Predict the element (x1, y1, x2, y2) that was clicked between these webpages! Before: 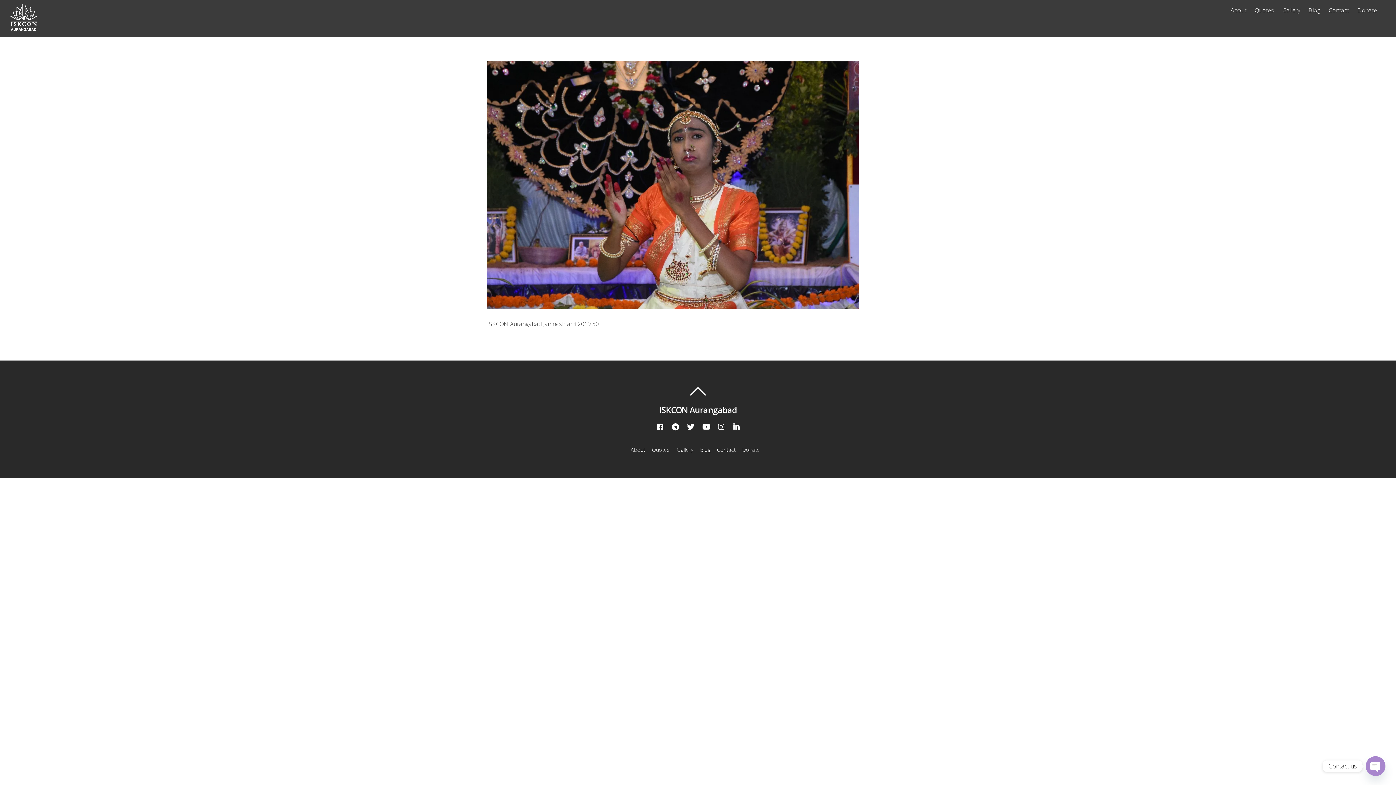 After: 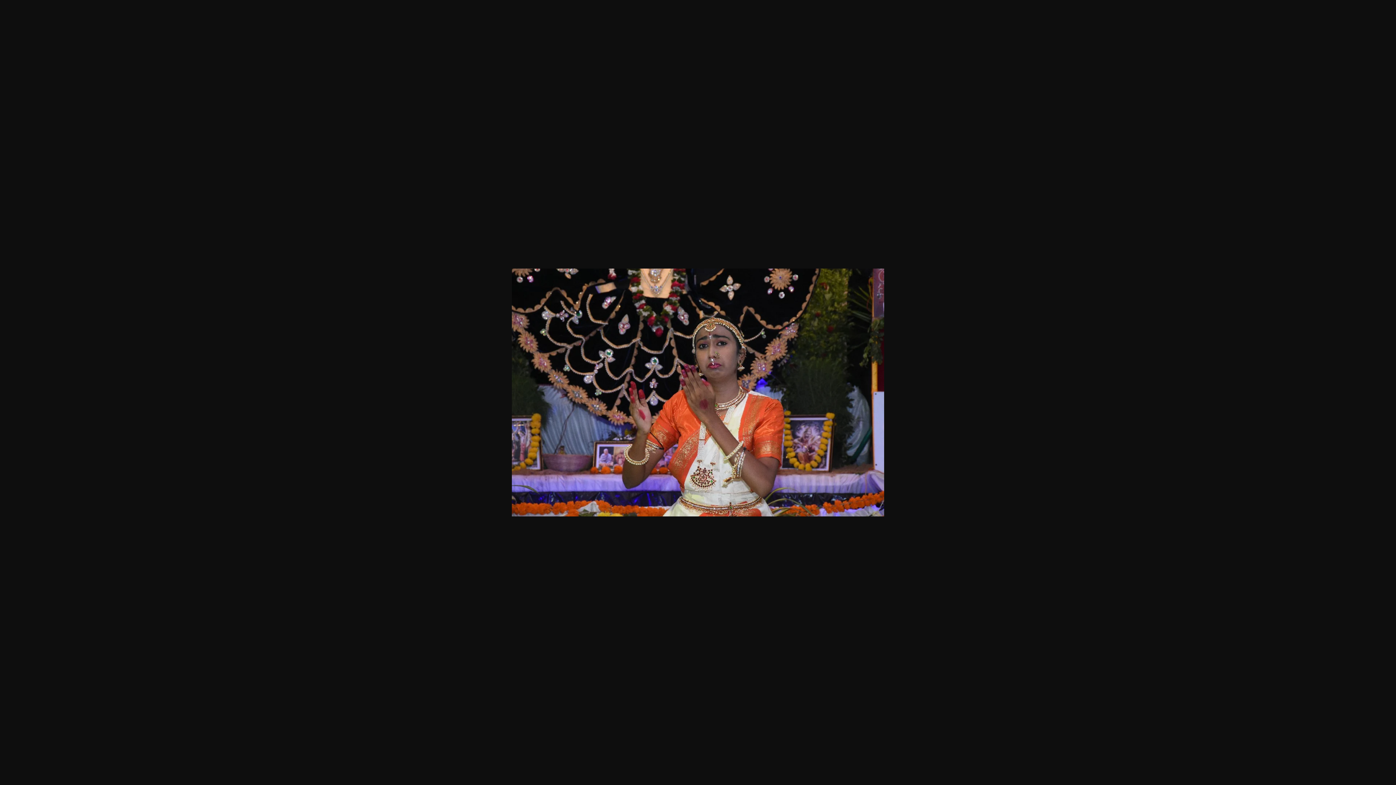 Action: bbox: (487, 303, 859, 311)